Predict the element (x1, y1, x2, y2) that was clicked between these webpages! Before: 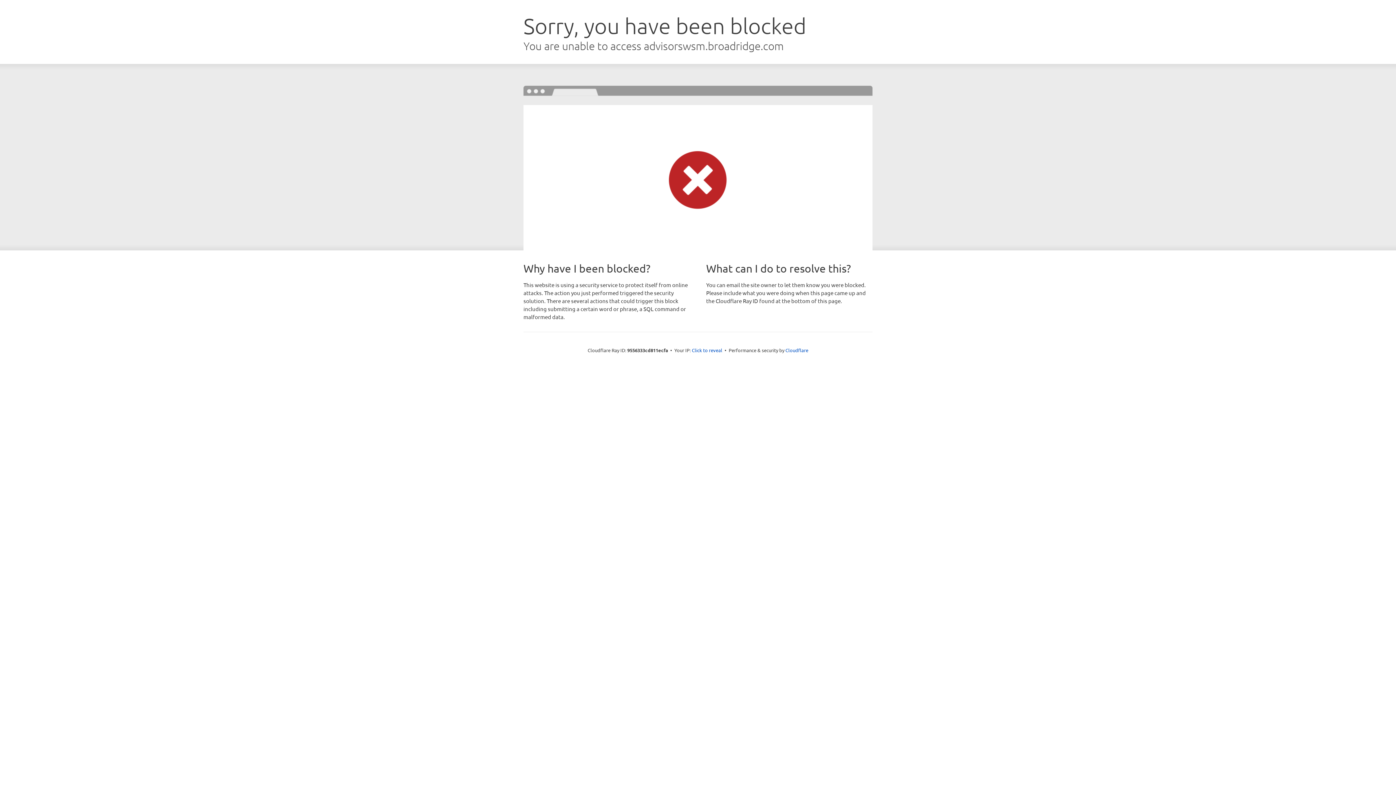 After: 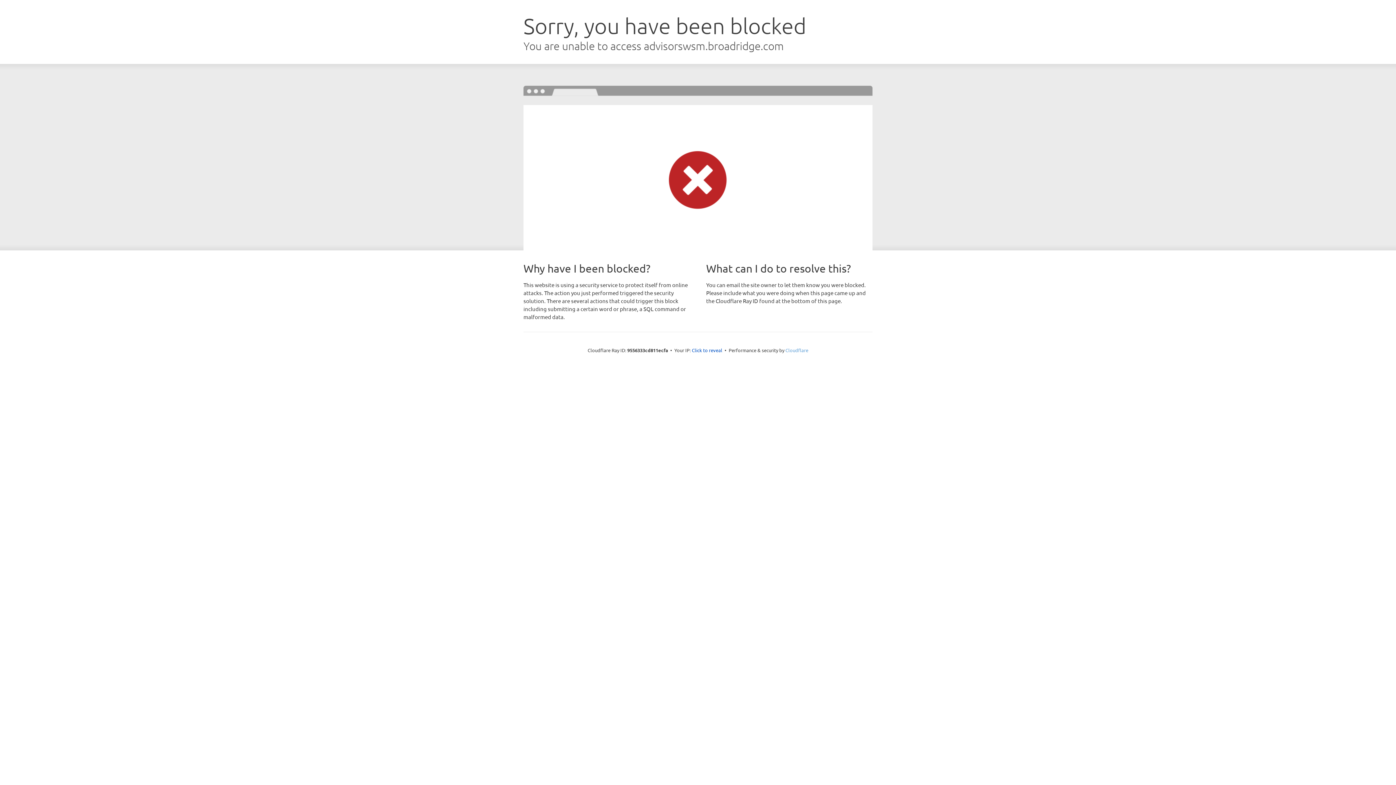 Action: bbox: (785, 347, 808, 353) label: Cloudflare